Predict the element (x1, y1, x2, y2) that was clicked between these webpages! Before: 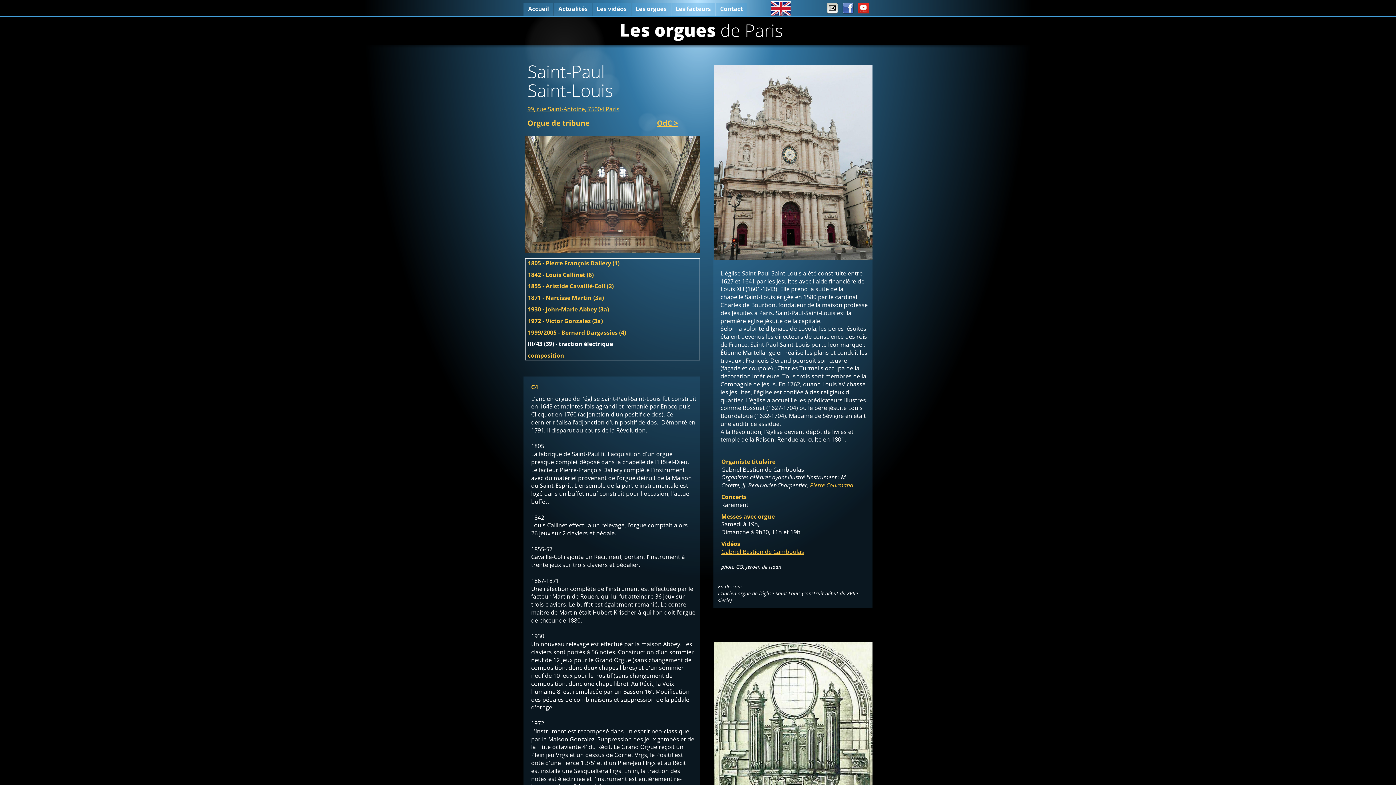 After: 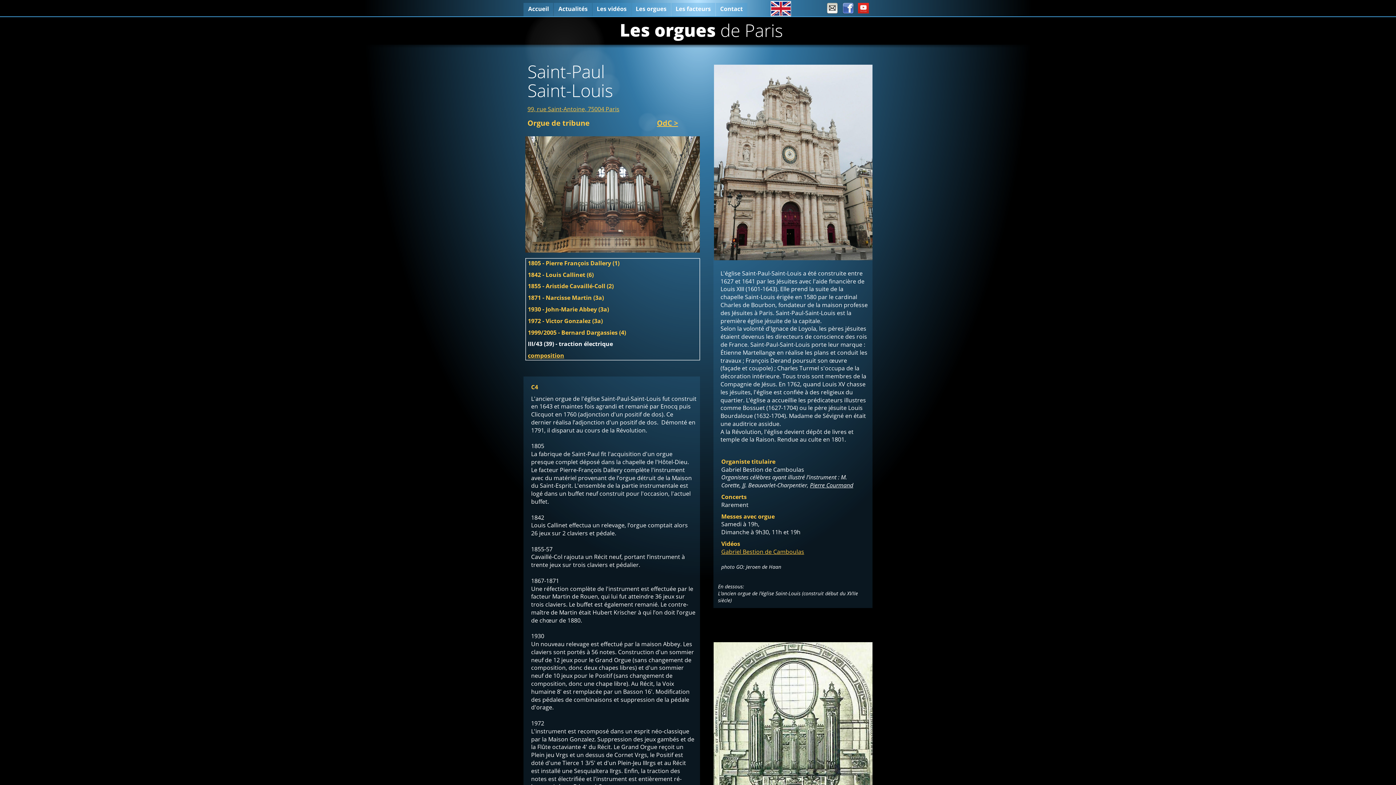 Action: label: Pierre Courmand bbox: (810, 481, 853, 489)